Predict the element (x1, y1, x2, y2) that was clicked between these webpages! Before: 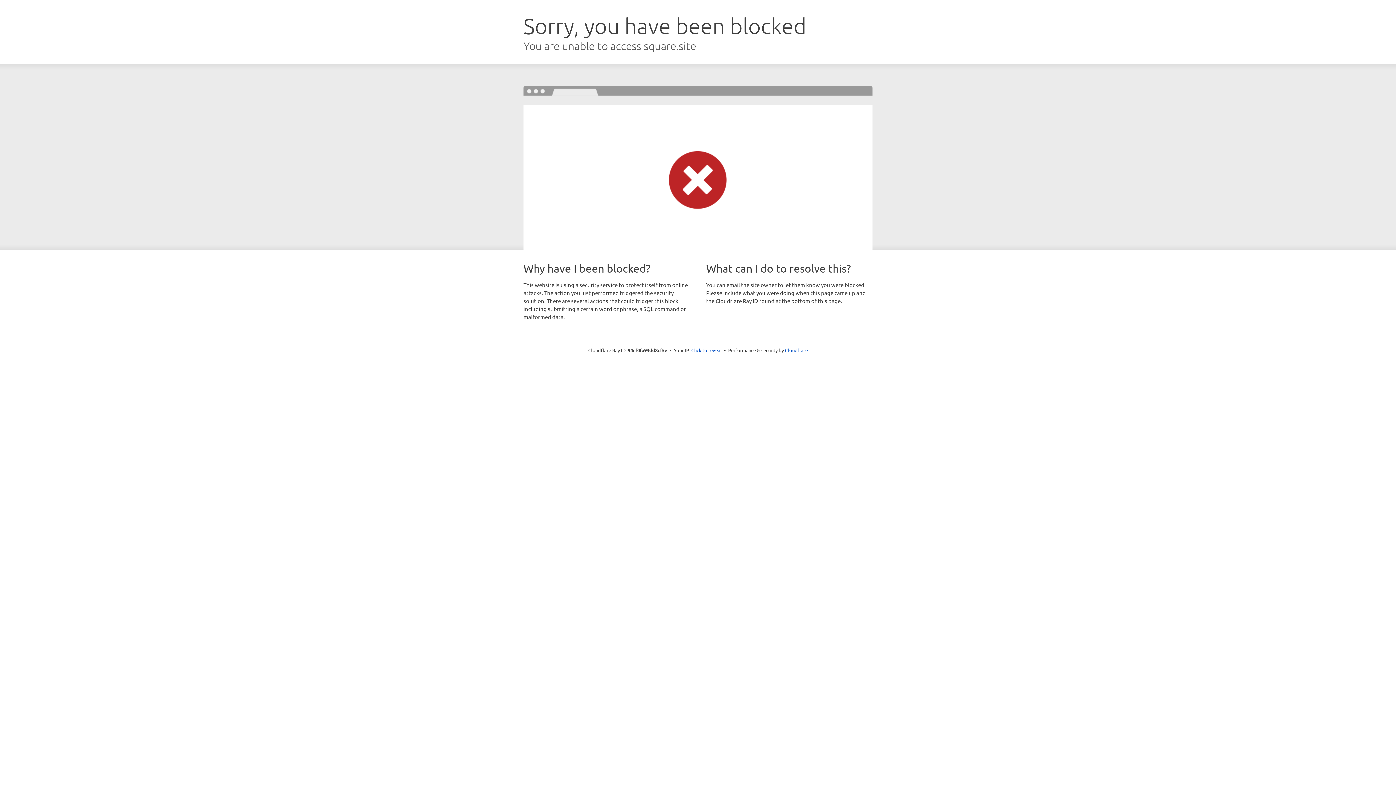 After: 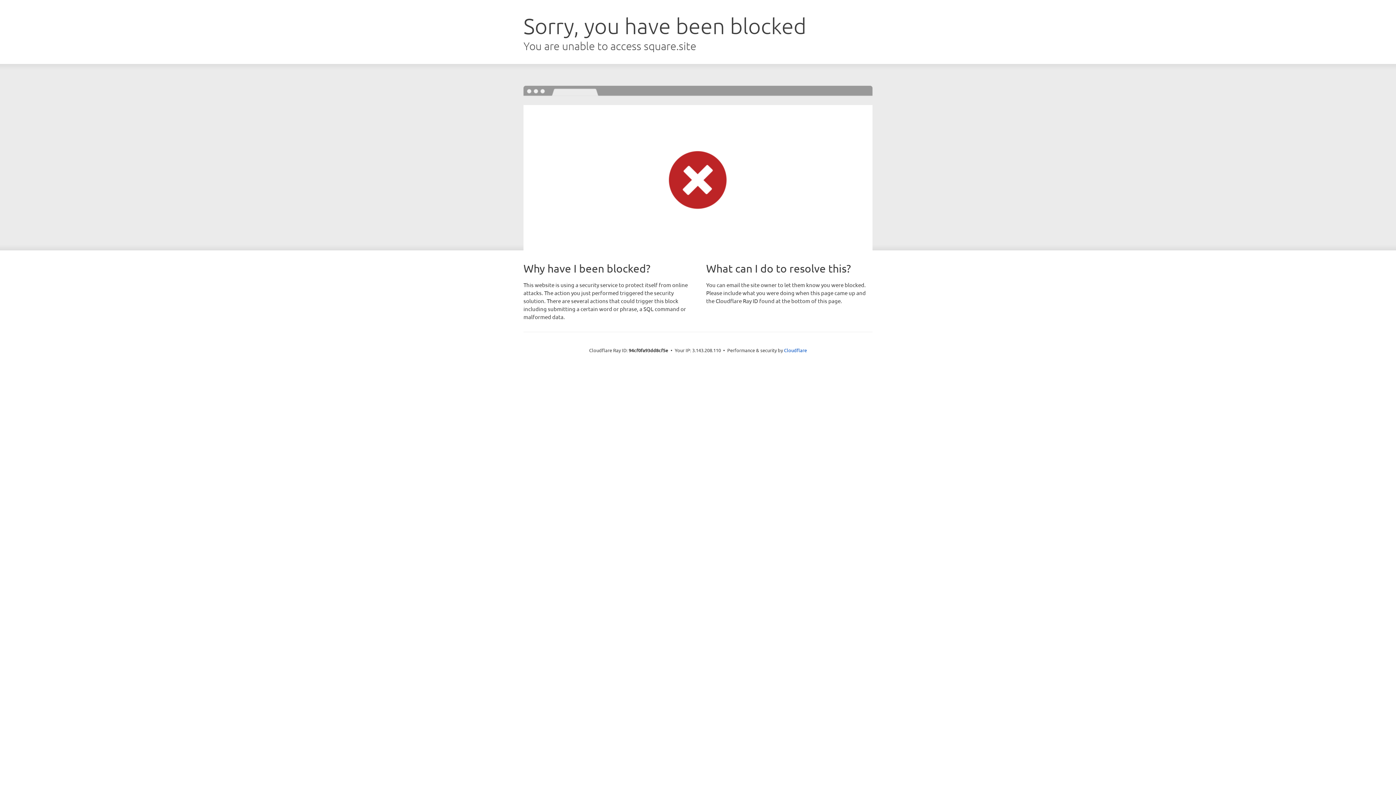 Action: bbox: (691, 346, 722, 353) label: Click to reveal